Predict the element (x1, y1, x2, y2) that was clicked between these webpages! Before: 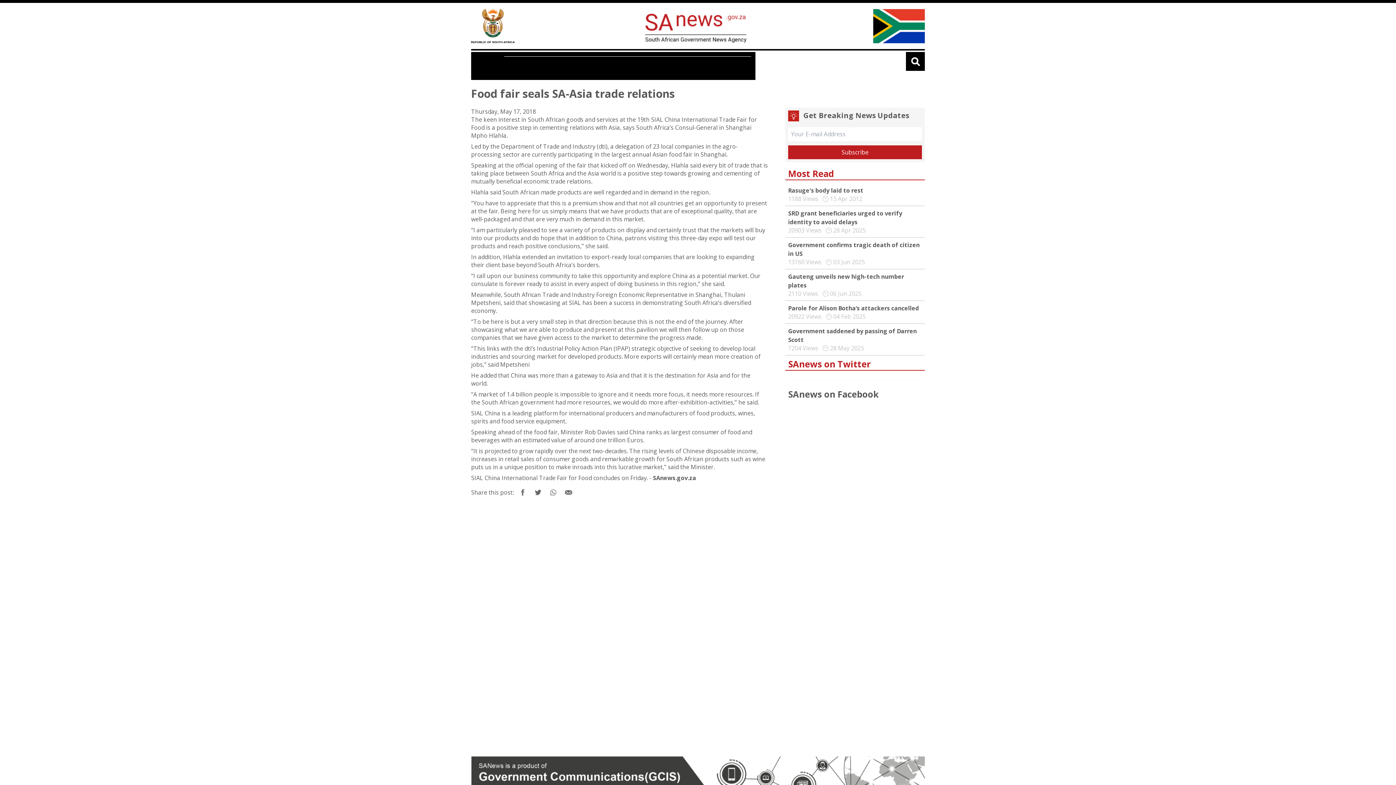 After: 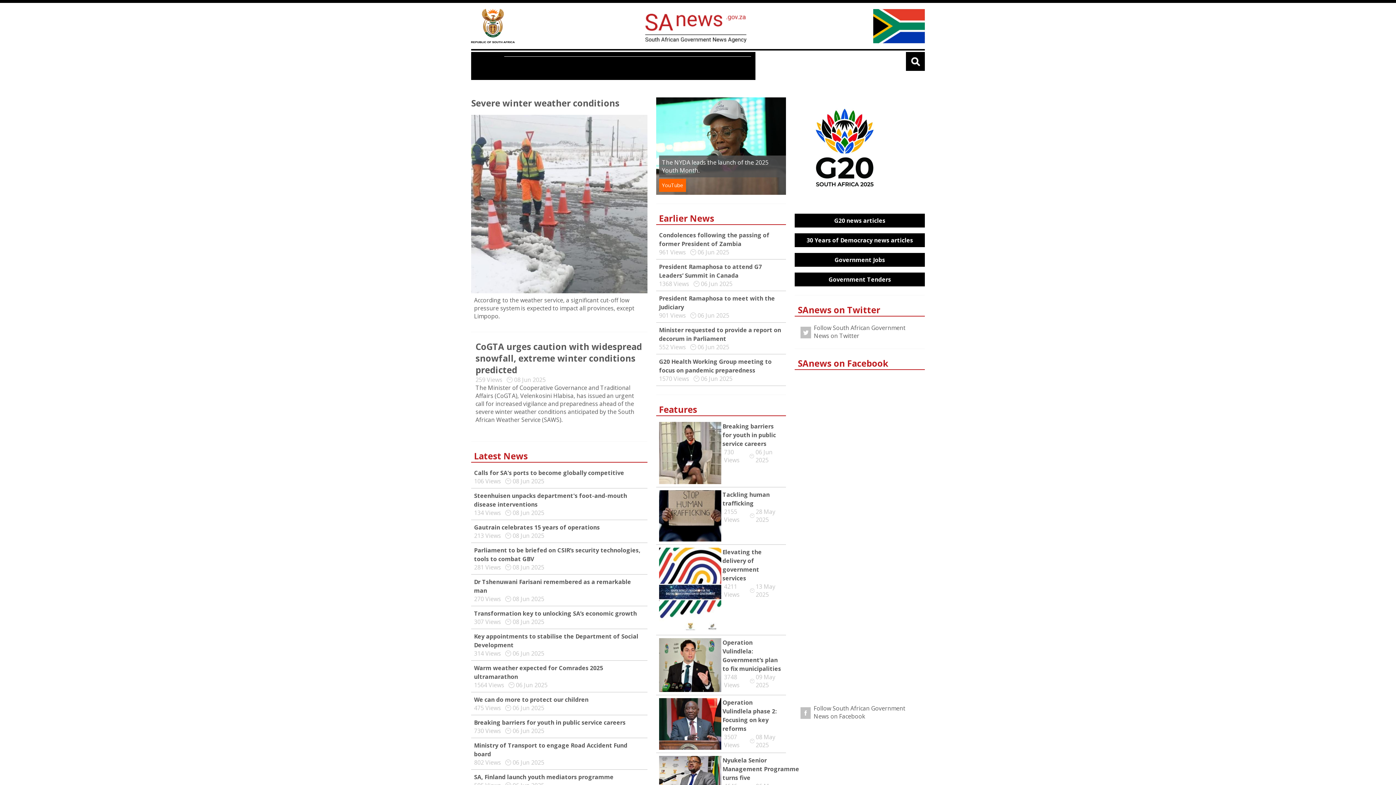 Action: bbox: (471, 8, 514, 43)